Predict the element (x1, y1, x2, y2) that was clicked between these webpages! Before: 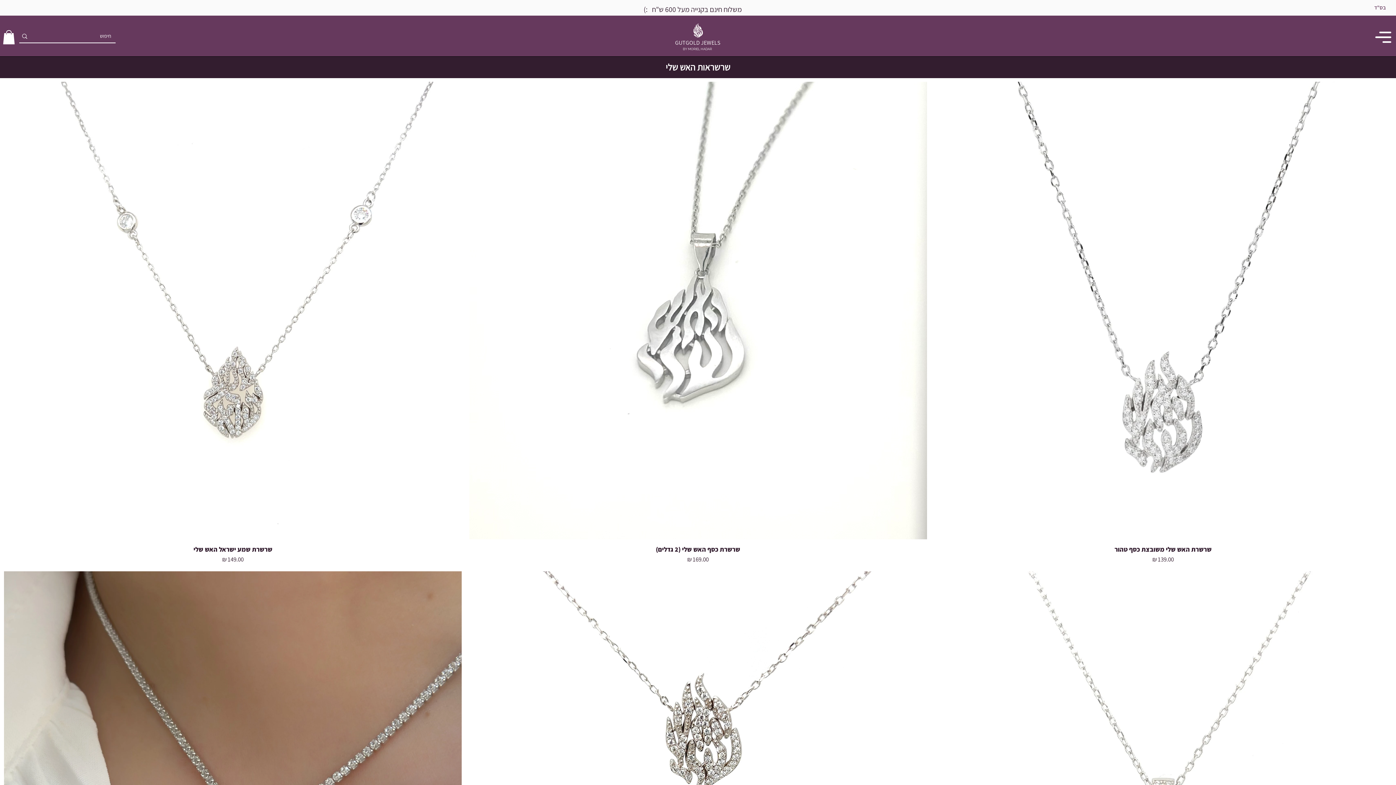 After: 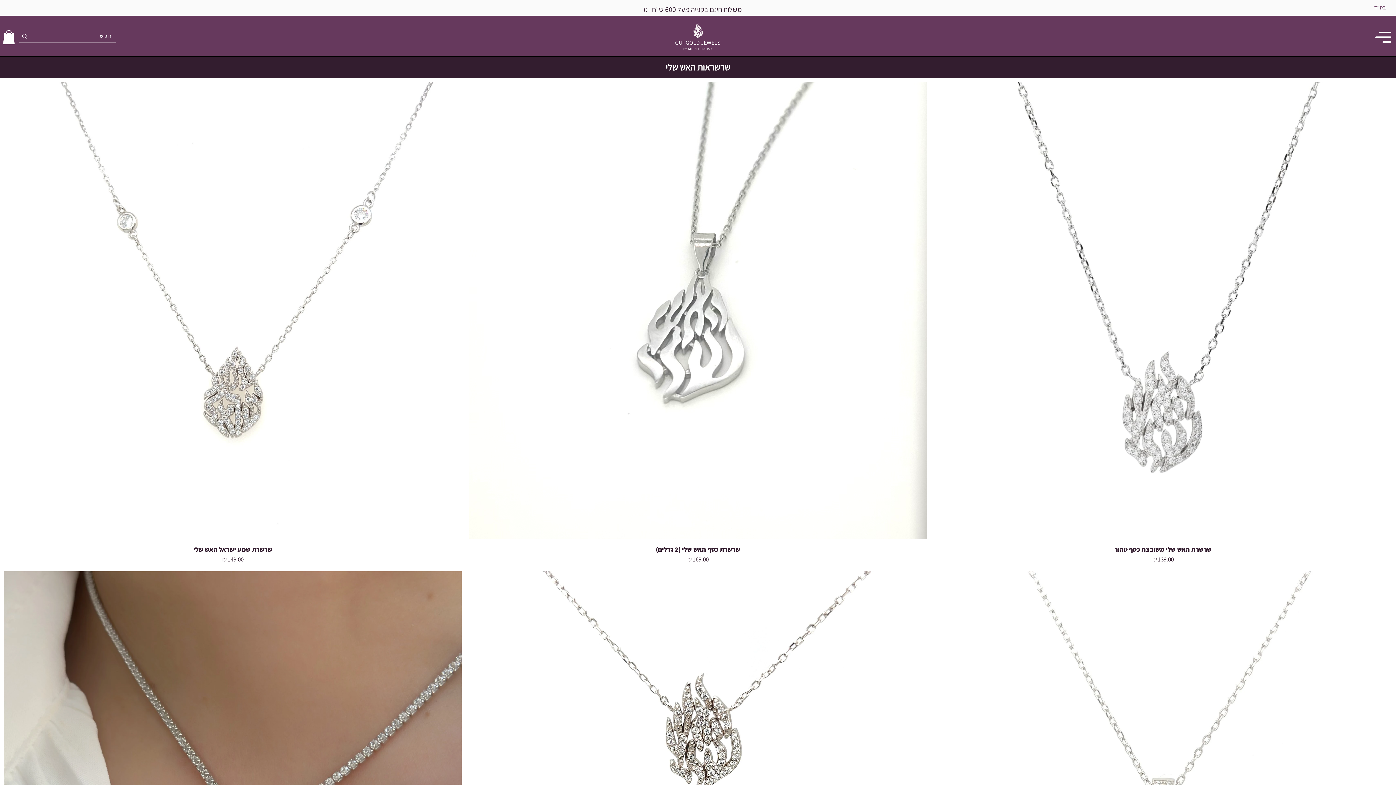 Action: bbox: (1375, 31, 1391, 42)